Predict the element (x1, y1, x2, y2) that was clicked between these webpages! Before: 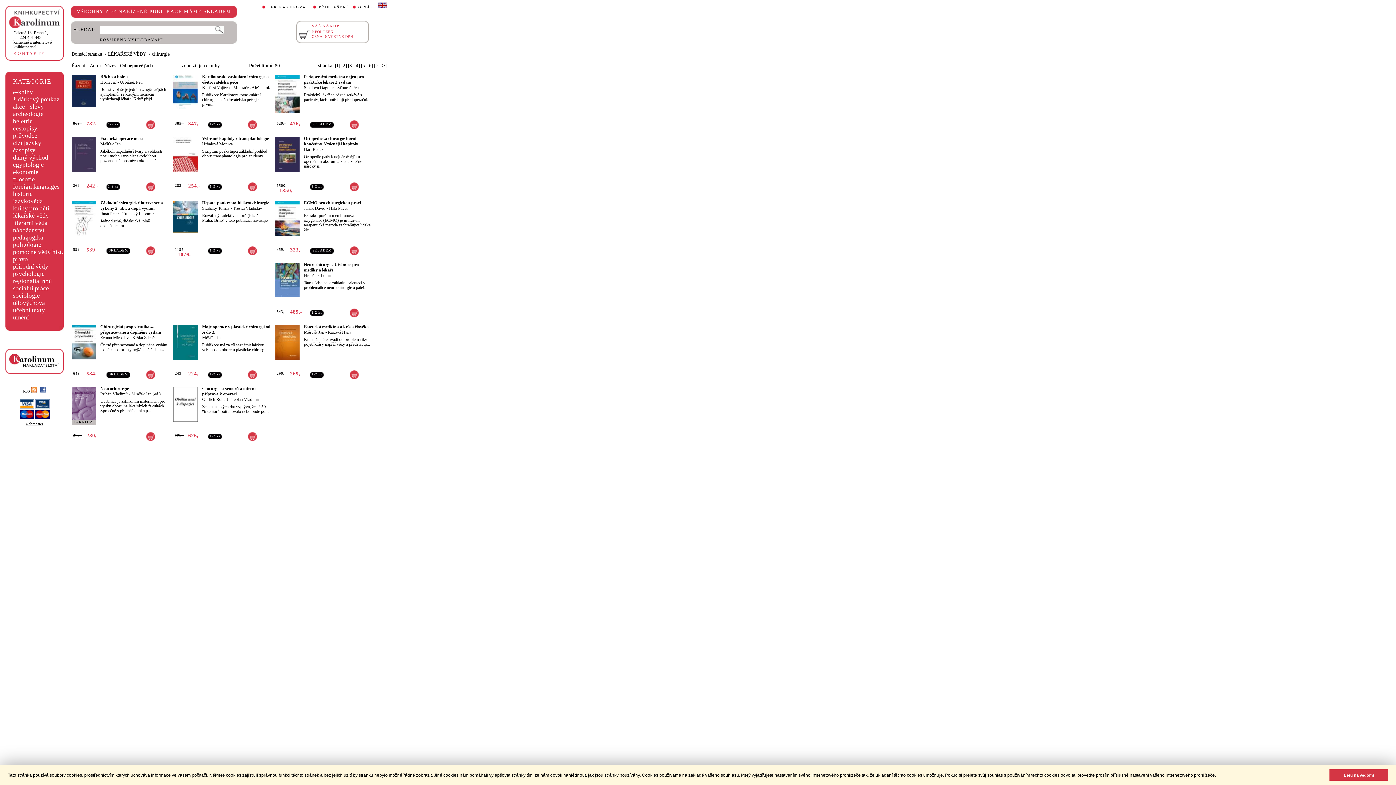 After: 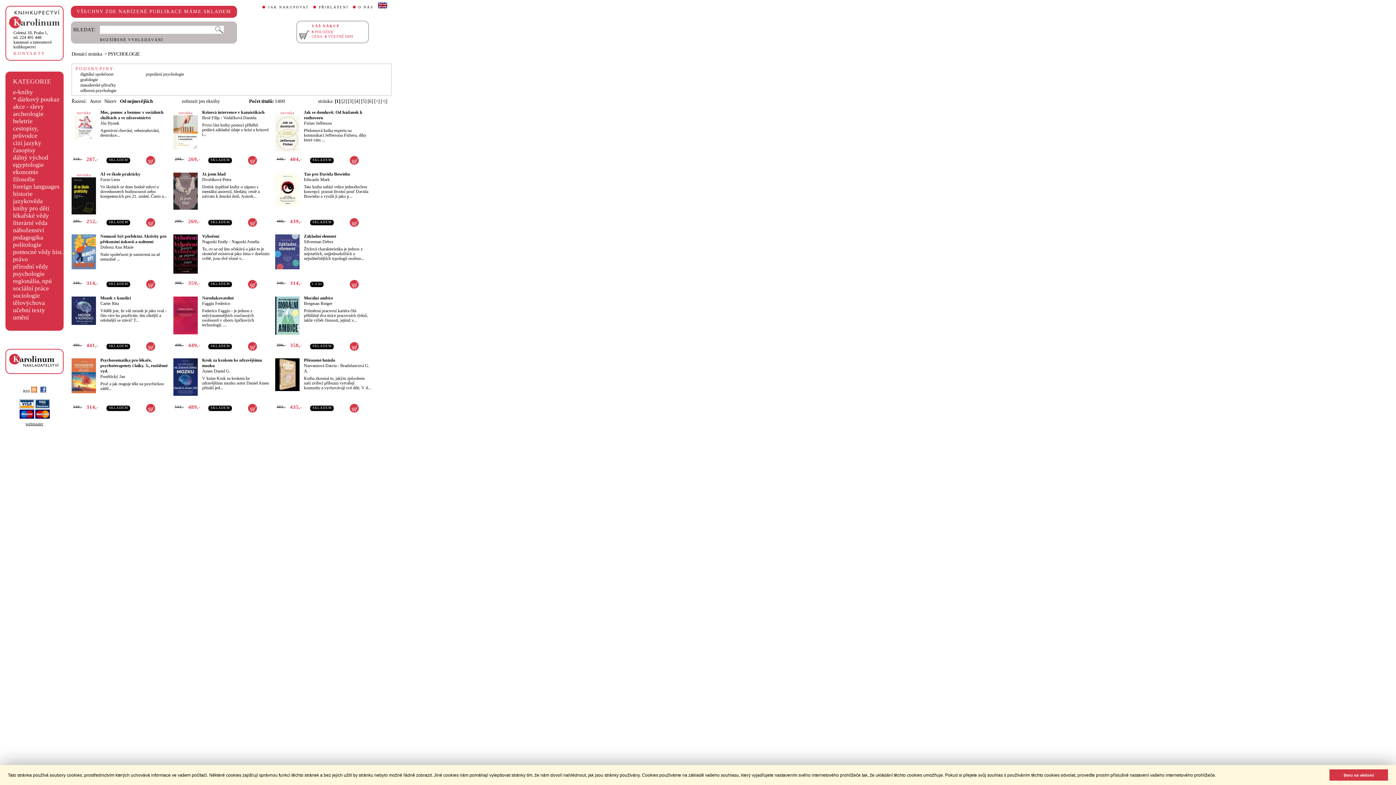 Action: label: psychologie bbox: (13, 270, 44, 277)